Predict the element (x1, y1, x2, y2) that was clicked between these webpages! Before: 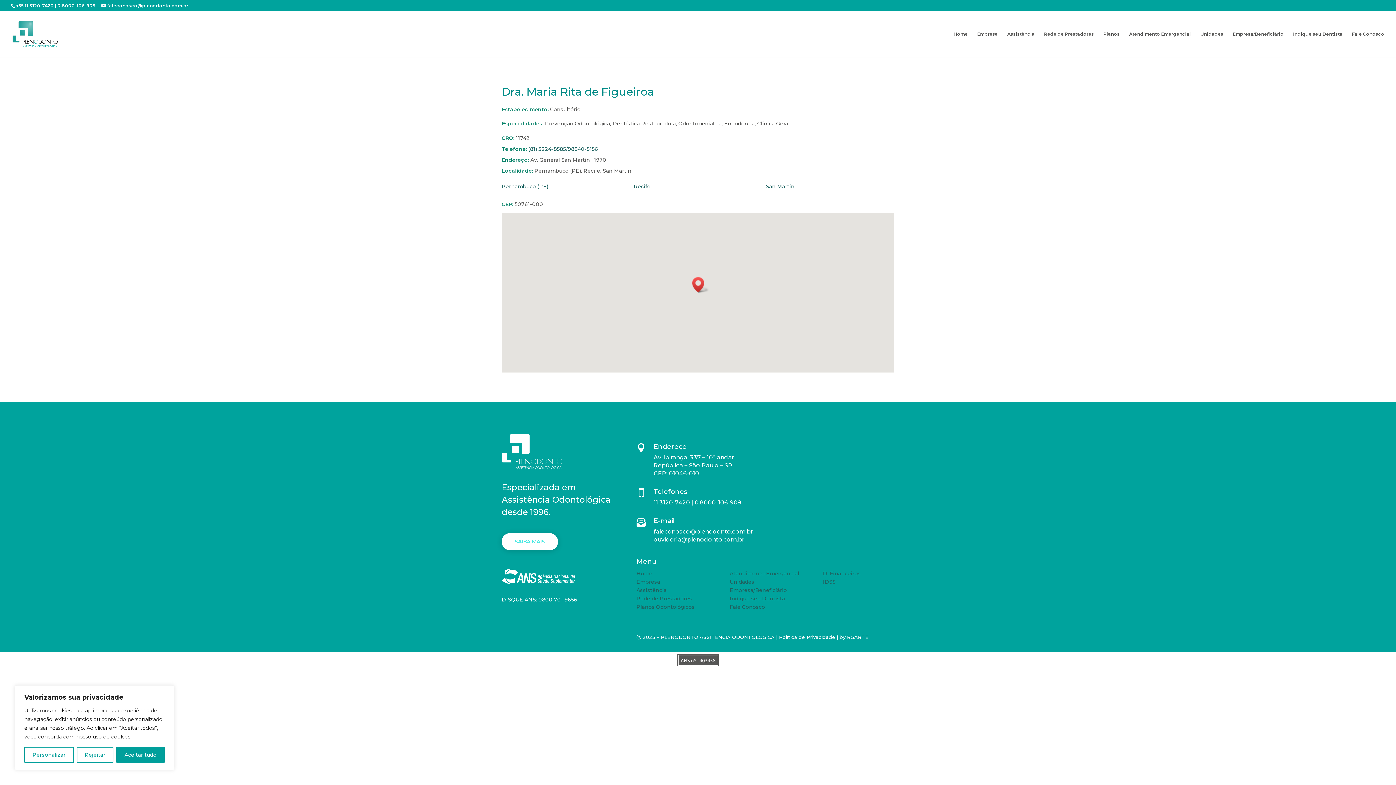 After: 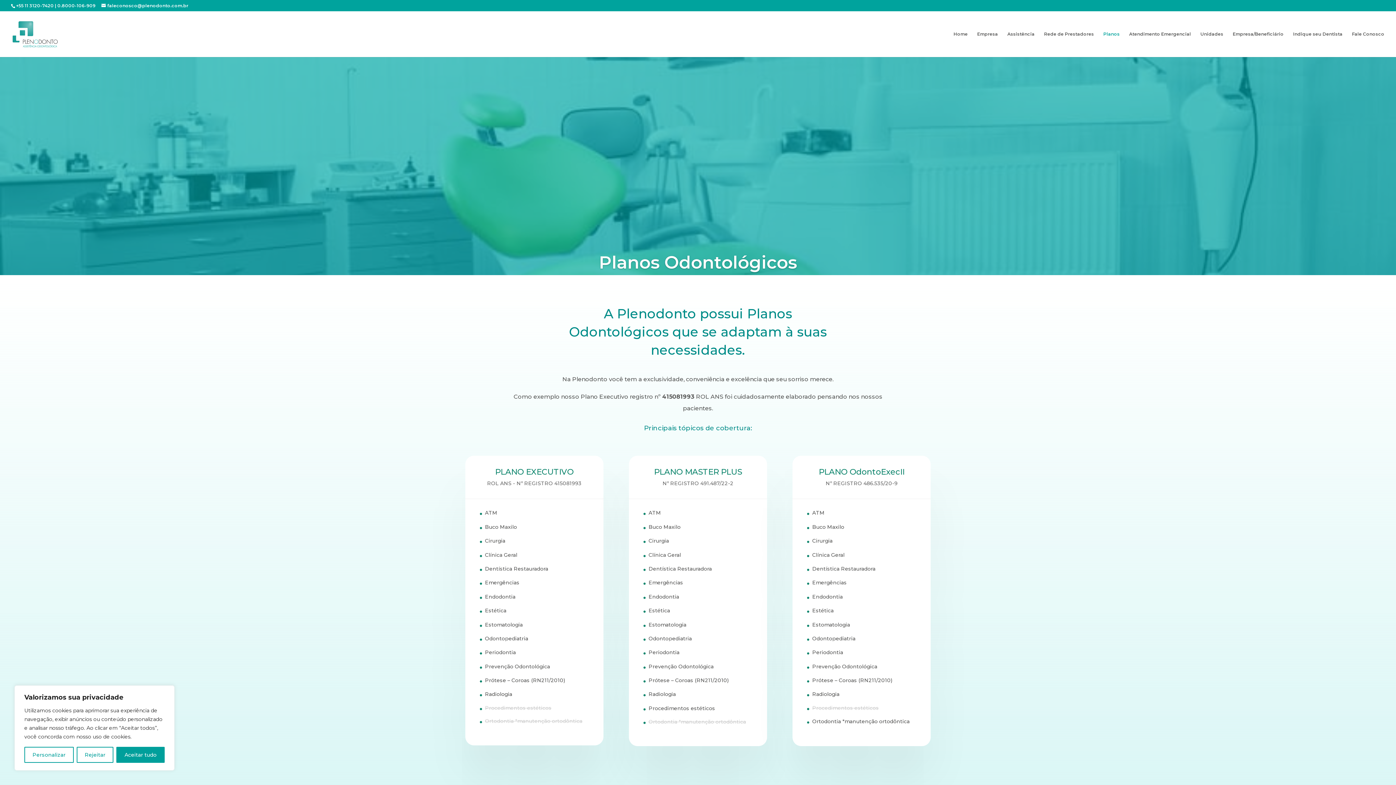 Action: bbox: (1103, 31, 1120, 57) label: Planos